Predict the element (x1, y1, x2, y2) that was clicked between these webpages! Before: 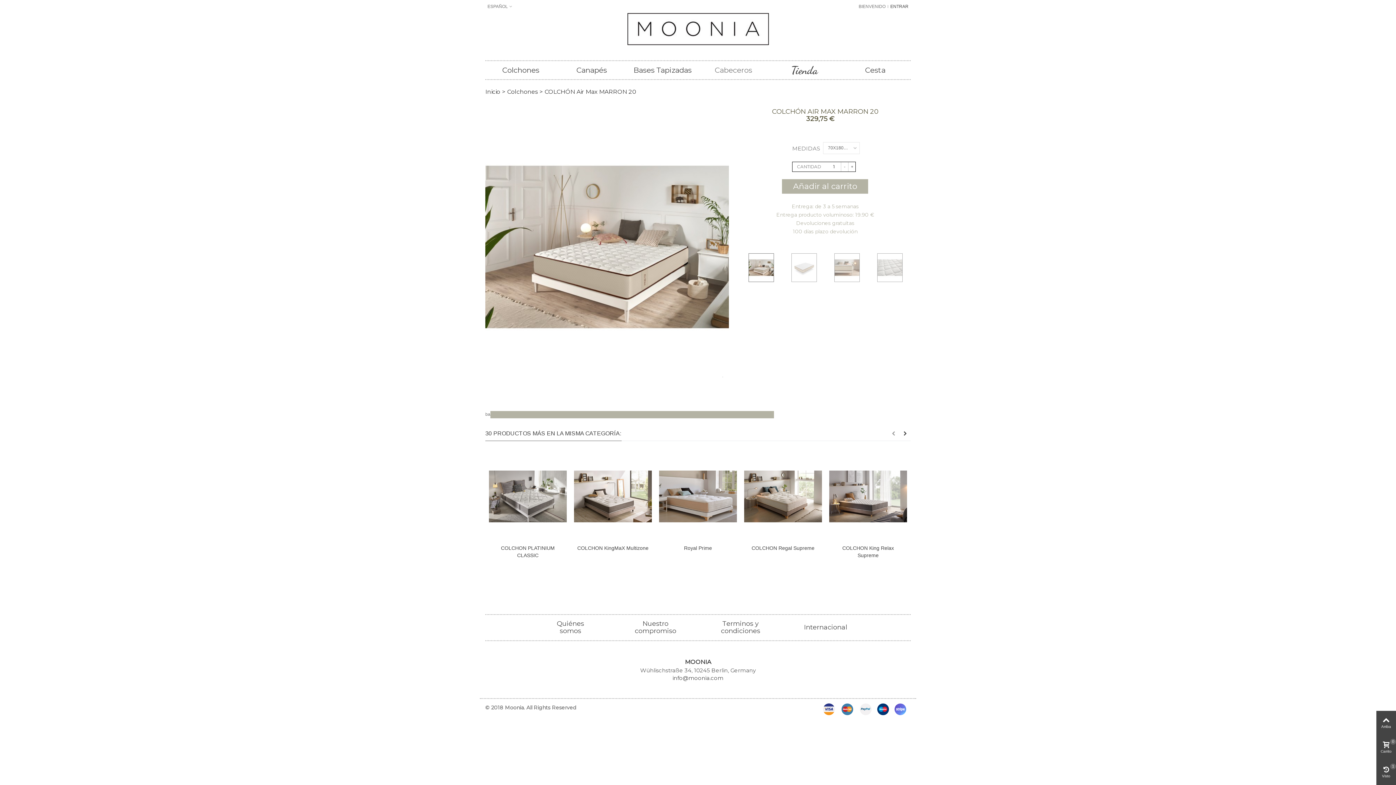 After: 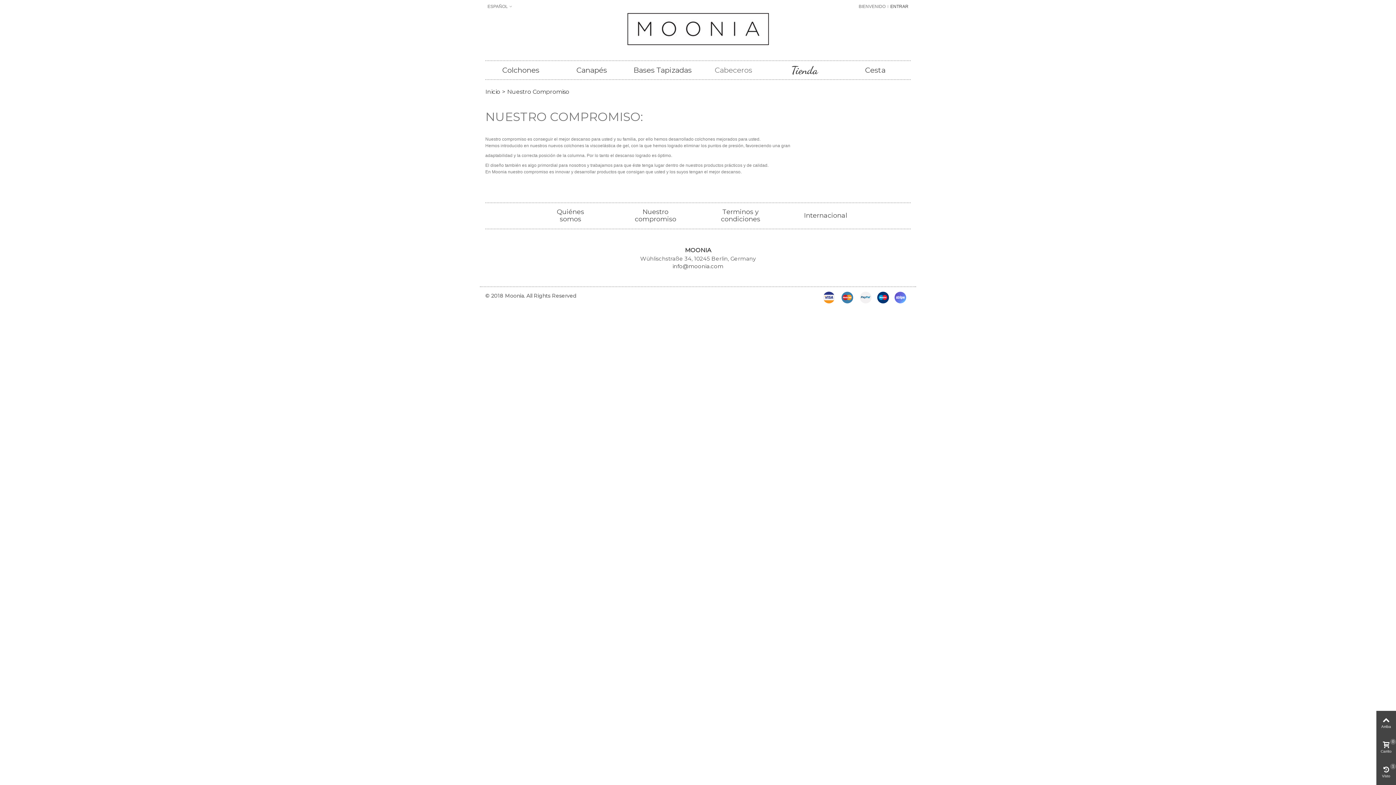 Action: label: Nuestro compromiso bbox: (634, 620, 676, 635)